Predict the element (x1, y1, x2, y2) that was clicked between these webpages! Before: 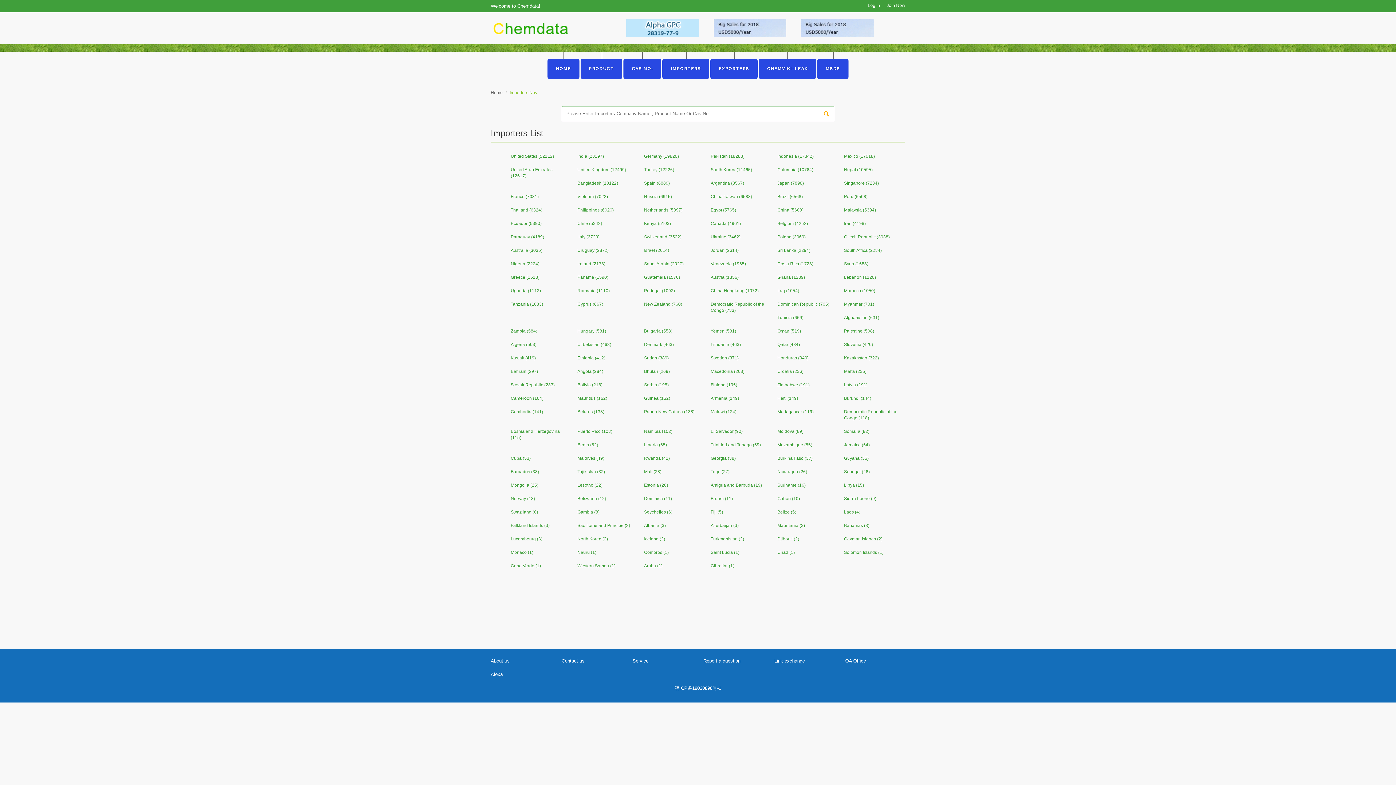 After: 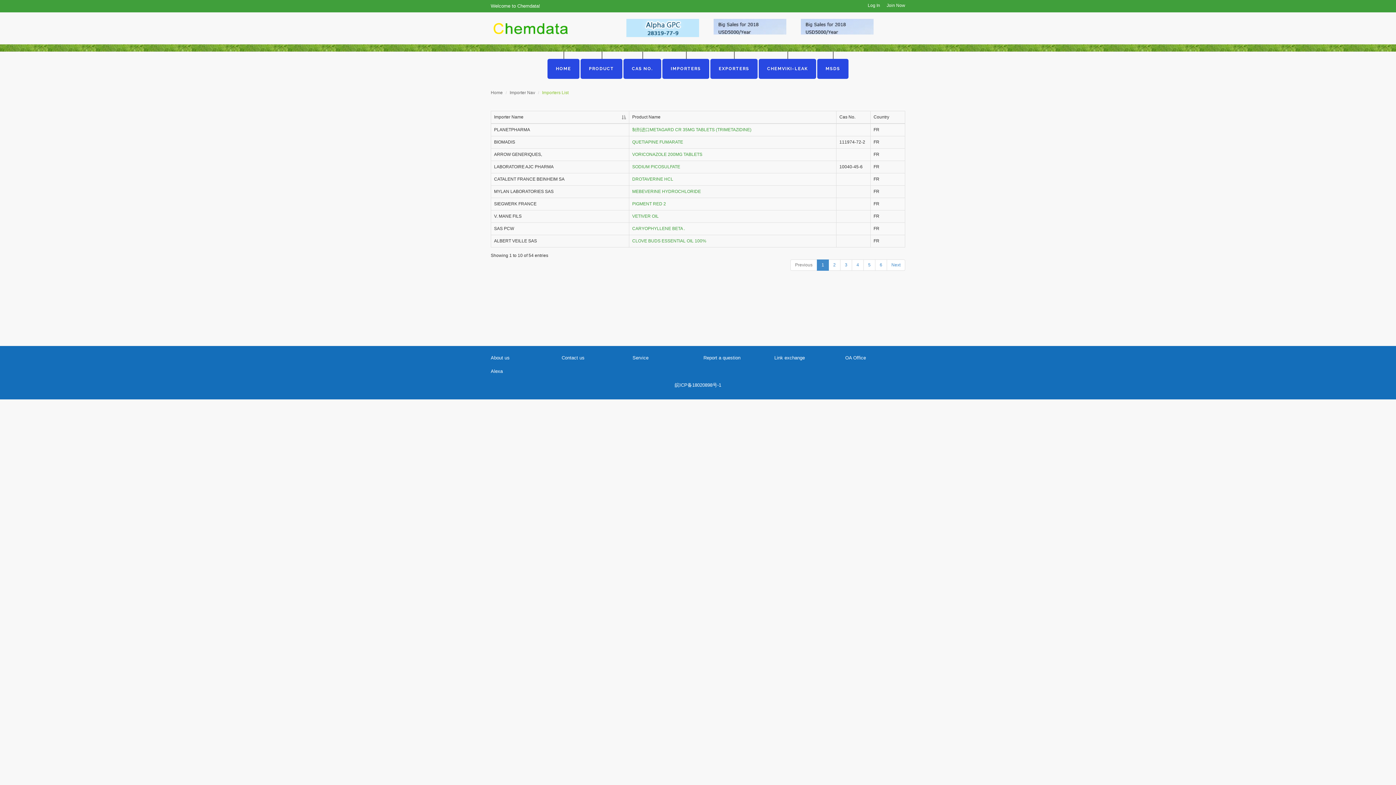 Action: label: France (7031) bbox: (510, 194, 538, 199)